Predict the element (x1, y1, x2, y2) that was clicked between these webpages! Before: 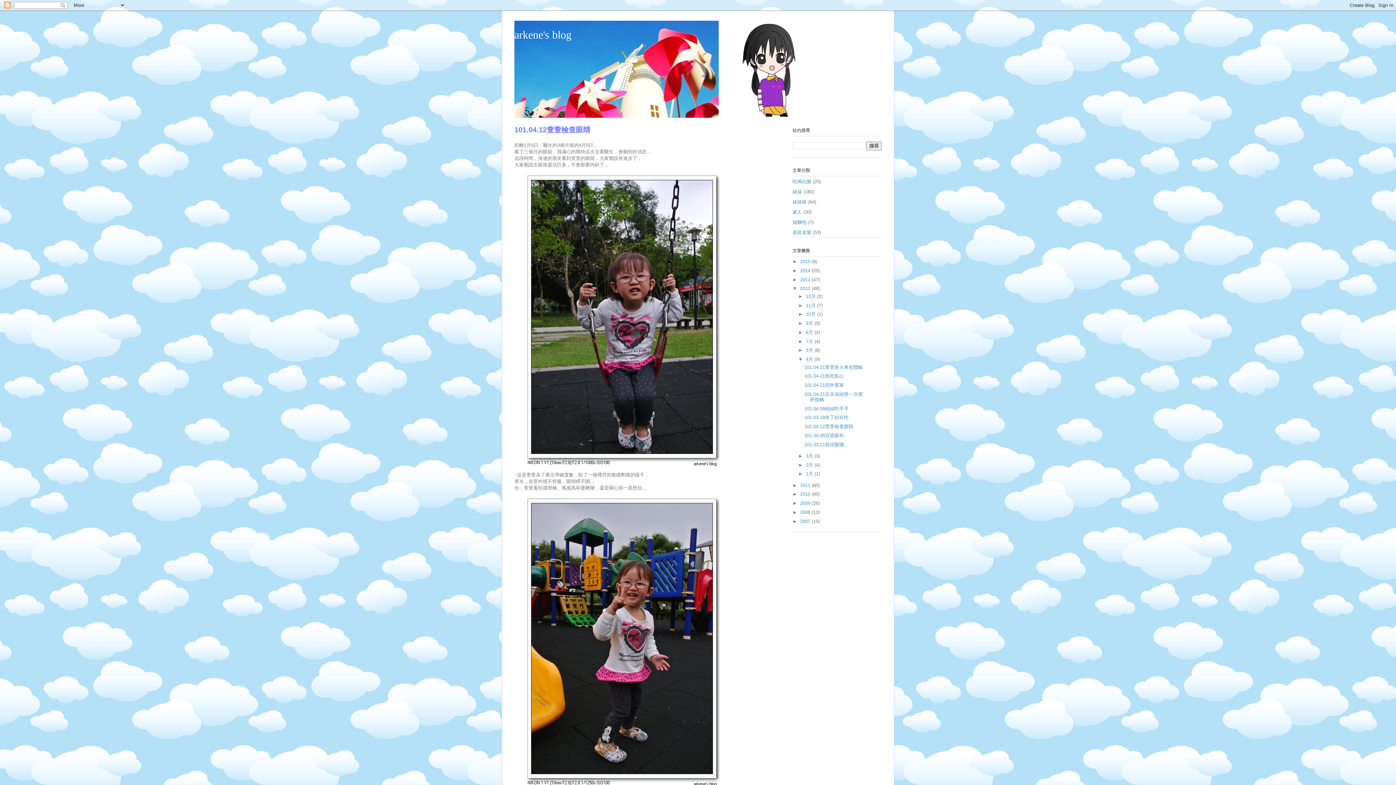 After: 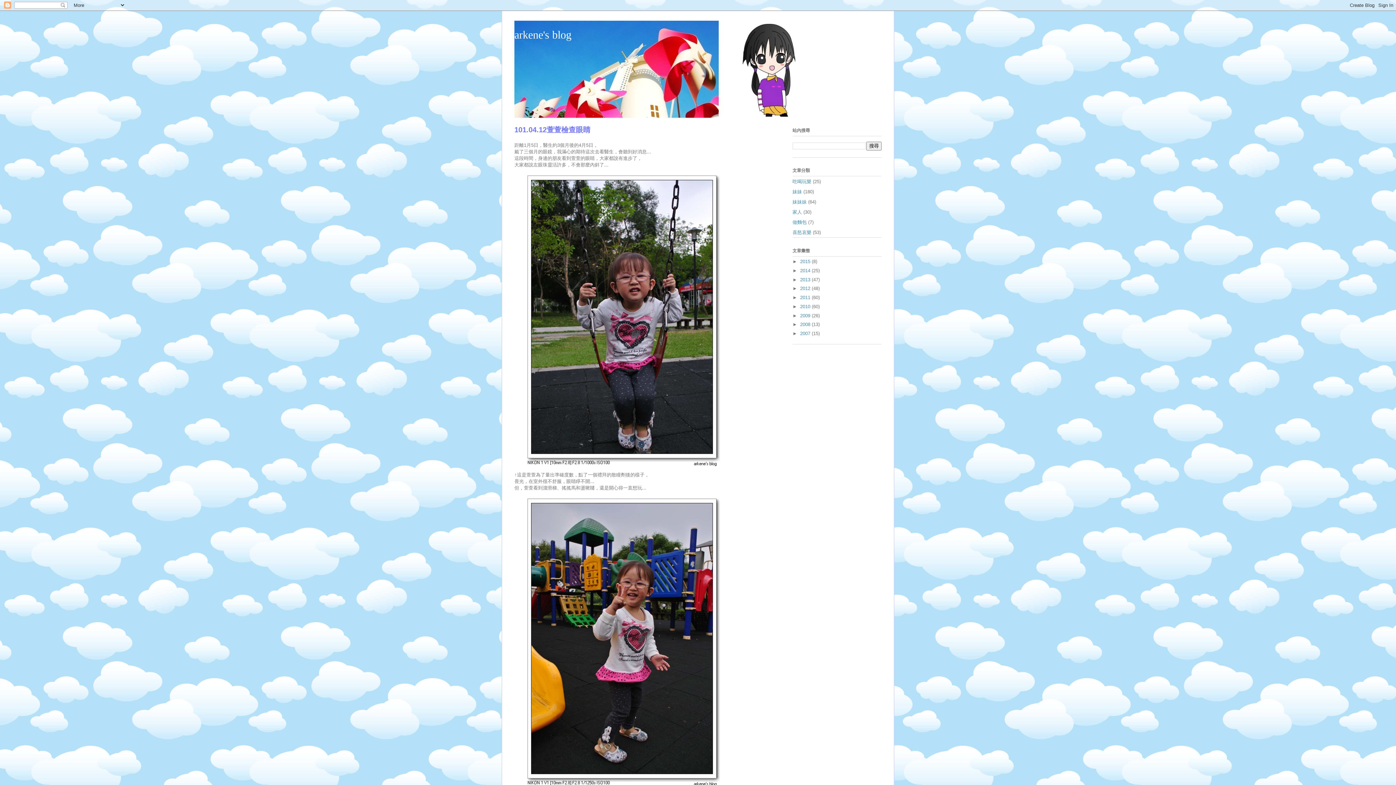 Action: label: ▼   bbox: (792, 285, 800, 291)